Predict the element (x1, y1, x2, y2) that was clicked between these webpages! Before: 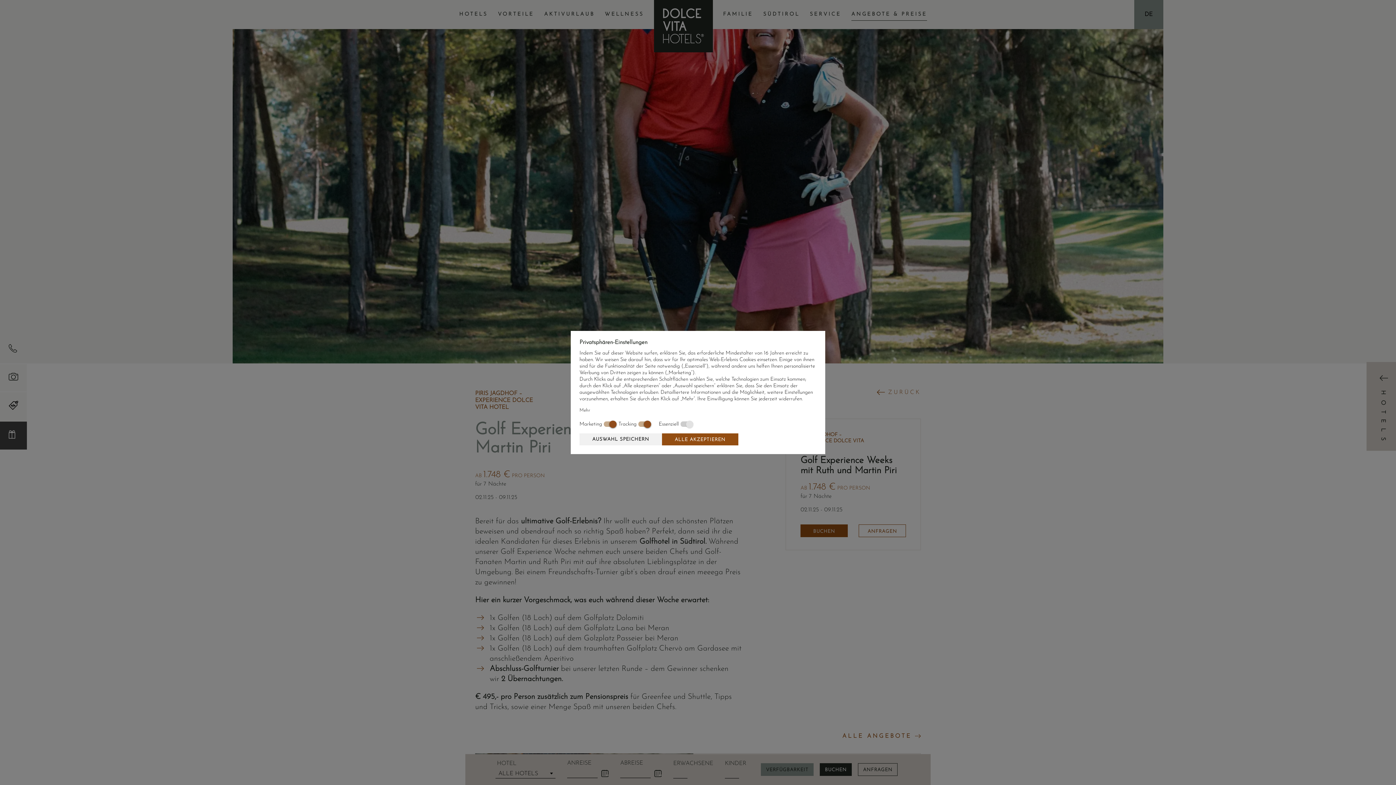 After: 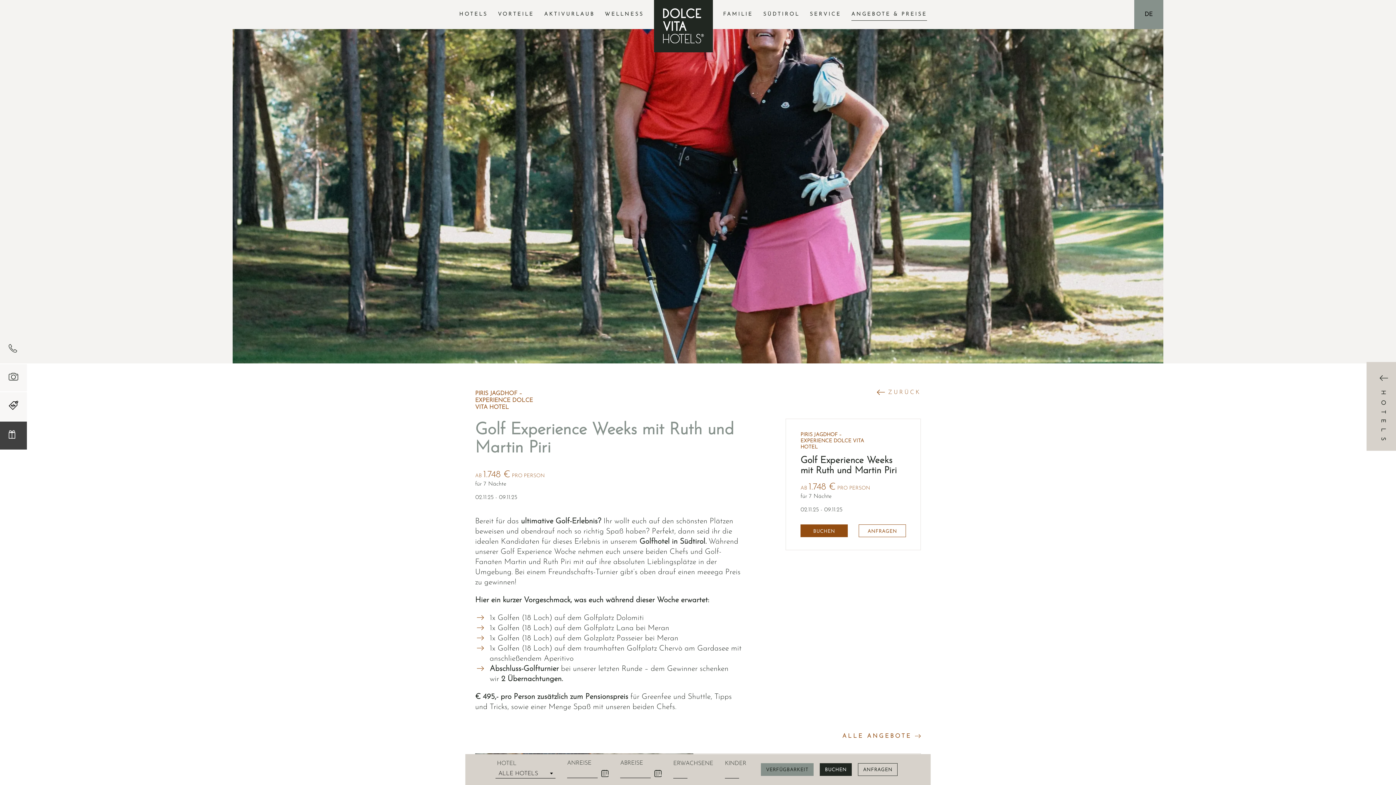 Action: bbox: (662, 433, 738, 445) label: ALLE AKZEPTIEREN